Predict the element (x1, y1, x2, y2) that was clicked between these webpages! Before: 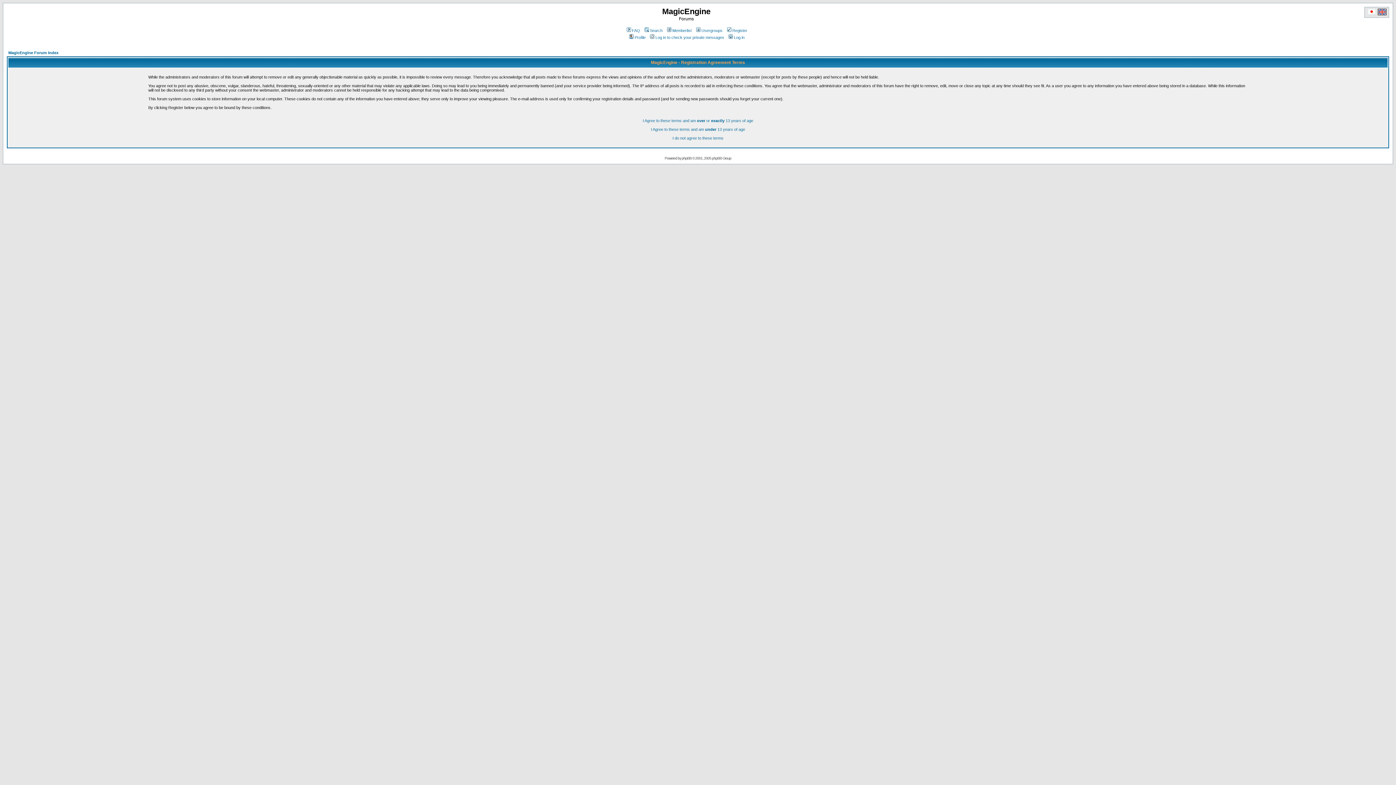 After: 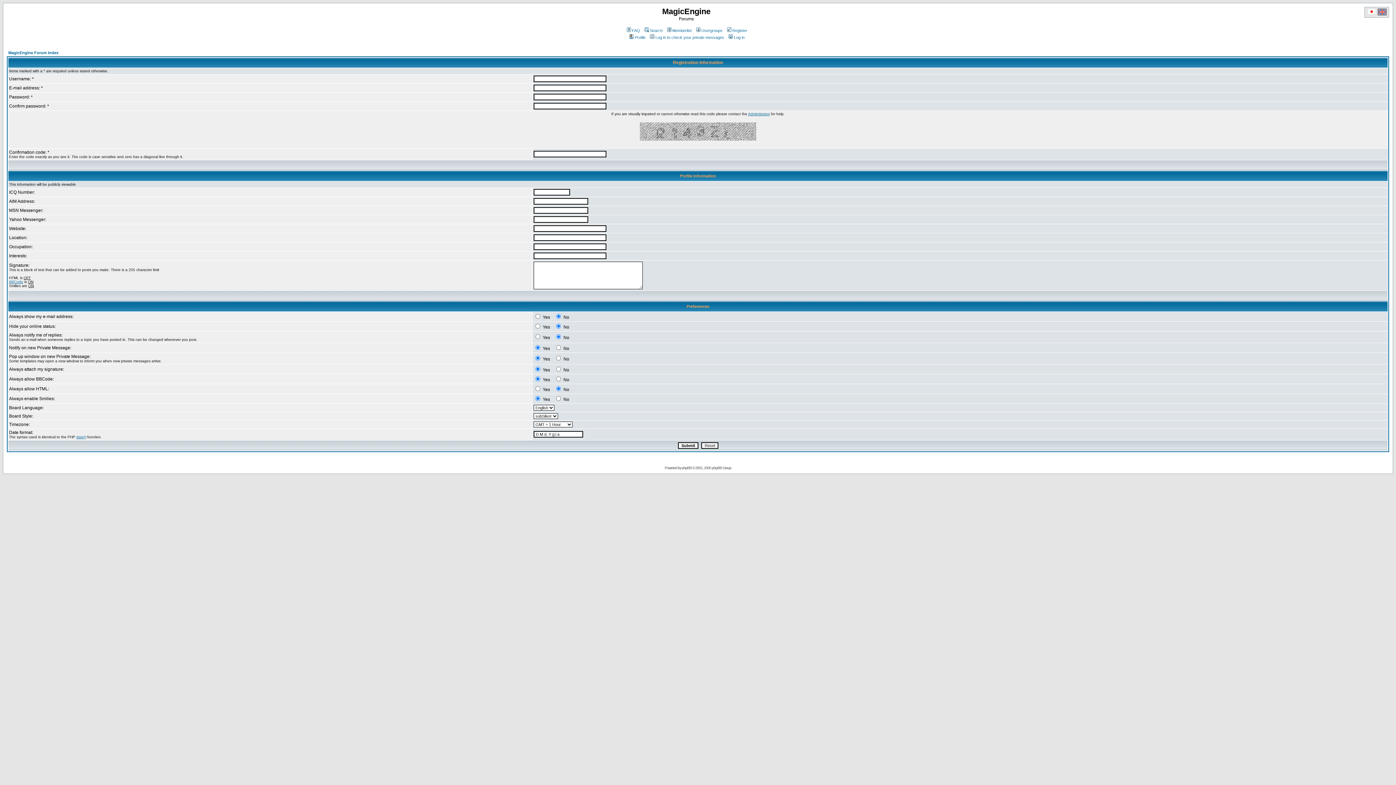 Action: label: I Agree to these terms and am over or exactly 13 years of age bbox: (642, 118, 753, 122)